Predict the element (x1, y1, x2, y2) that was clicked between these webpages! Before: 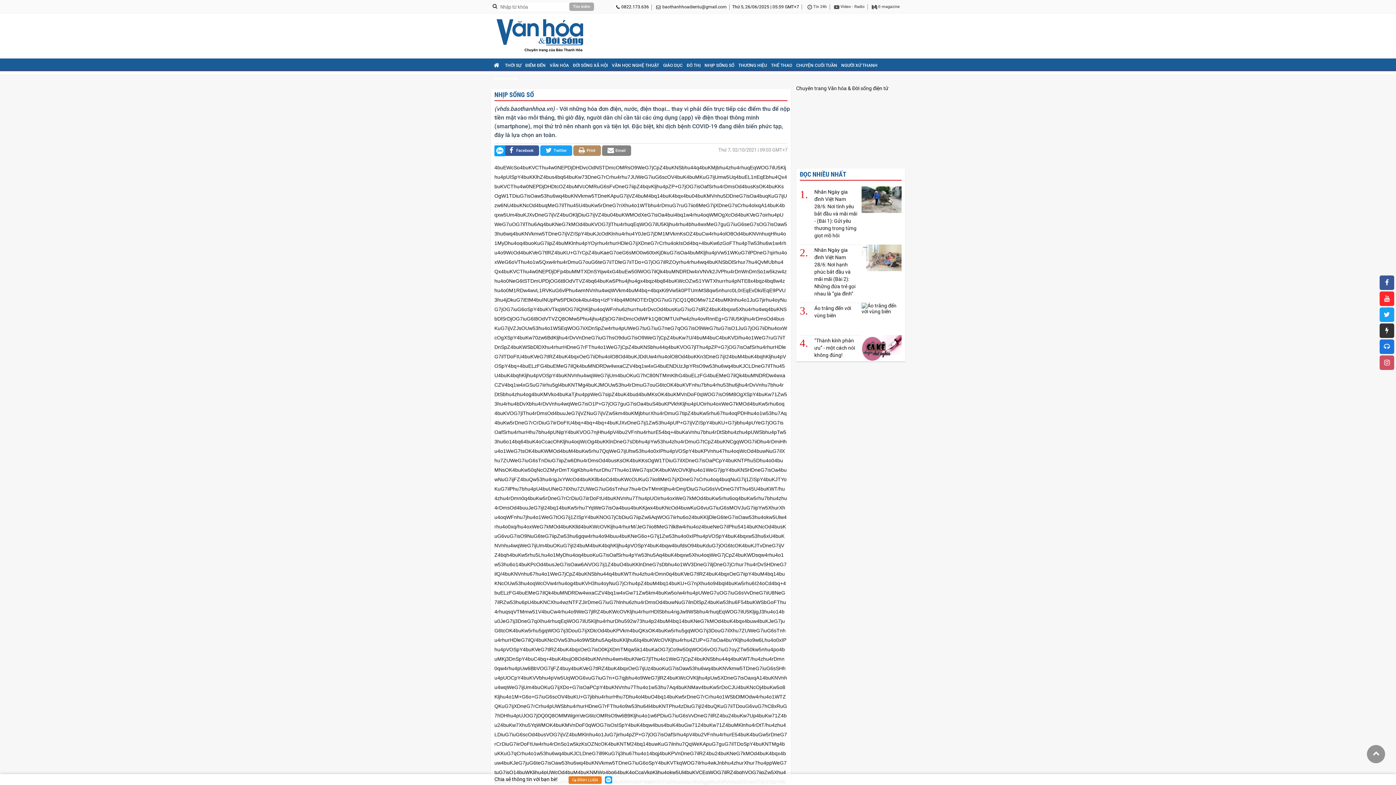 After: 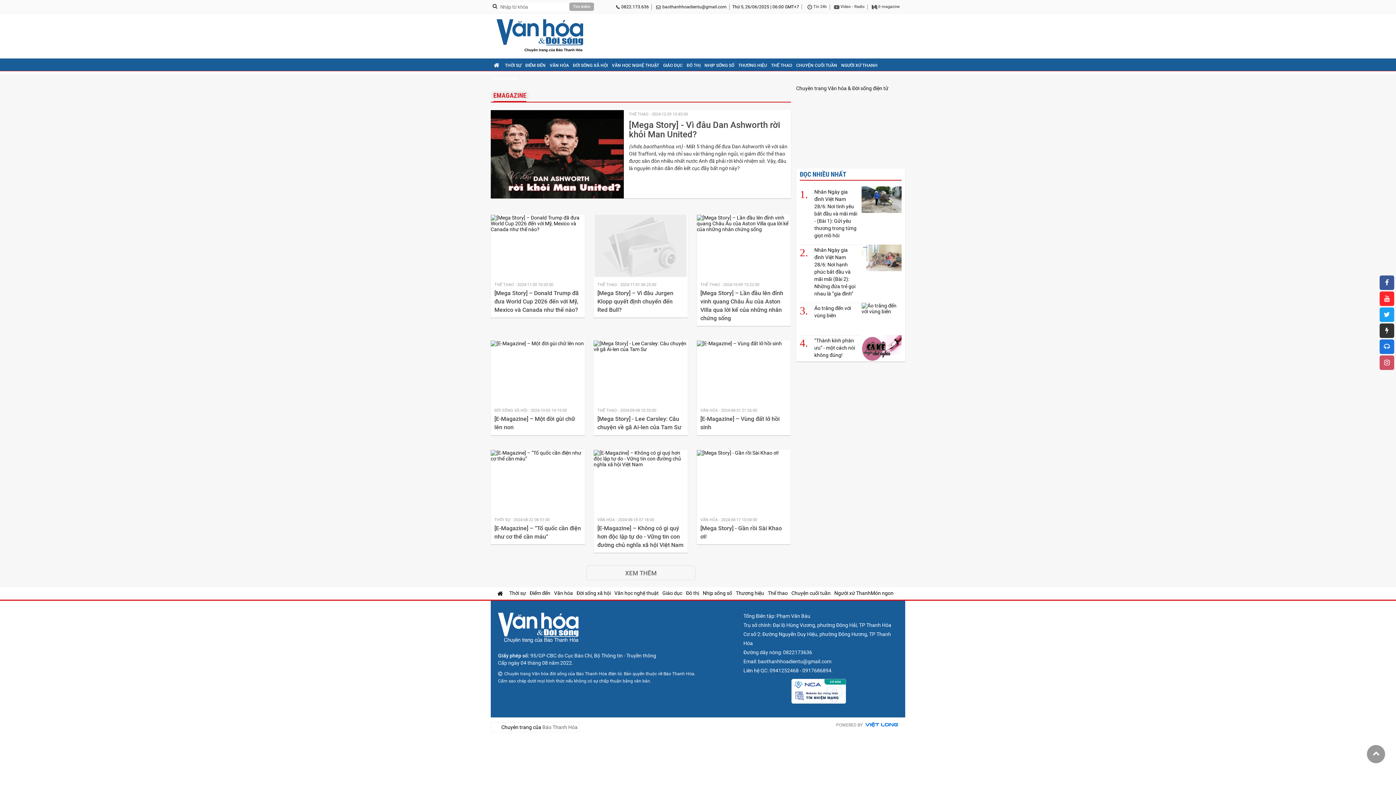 Action: bbox: (869, 4, 902, 9) label:  E-magazine